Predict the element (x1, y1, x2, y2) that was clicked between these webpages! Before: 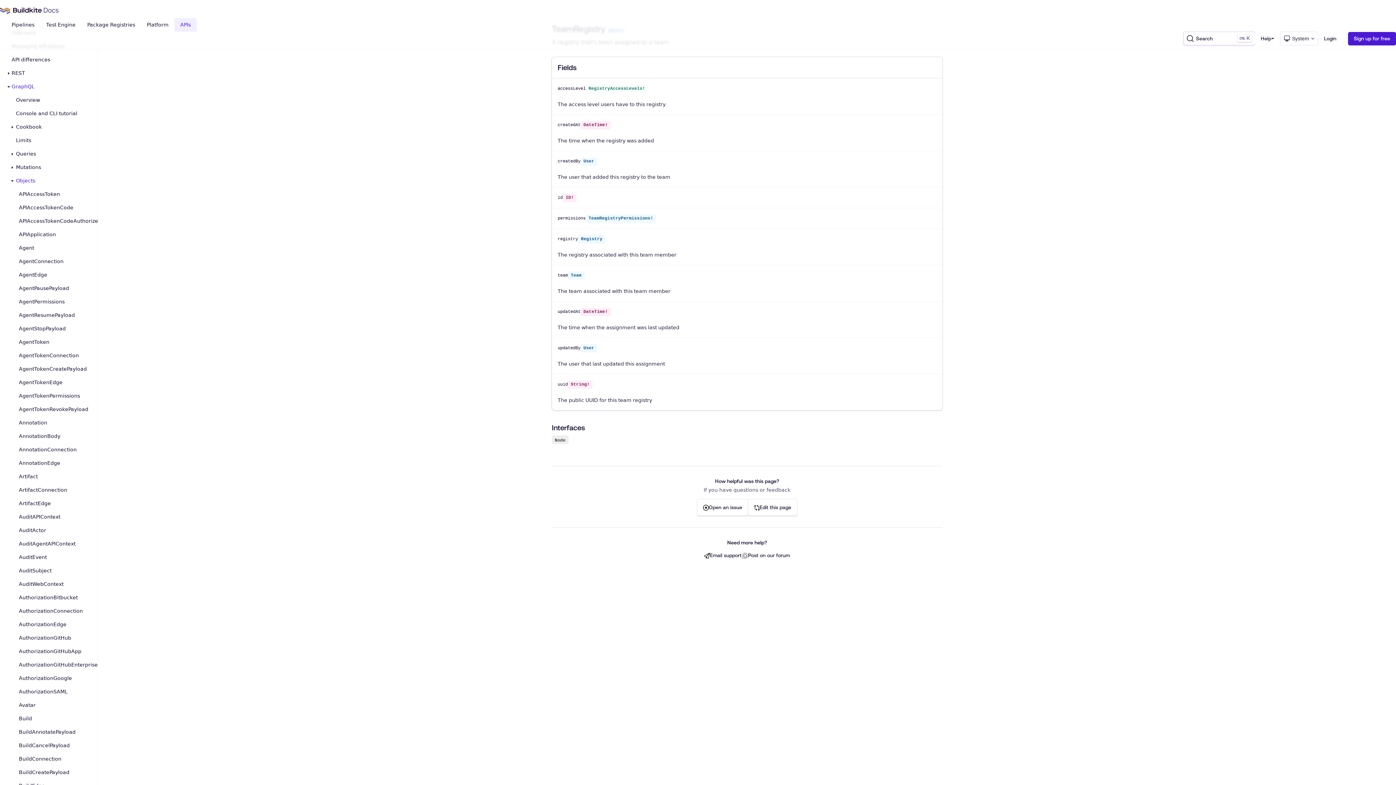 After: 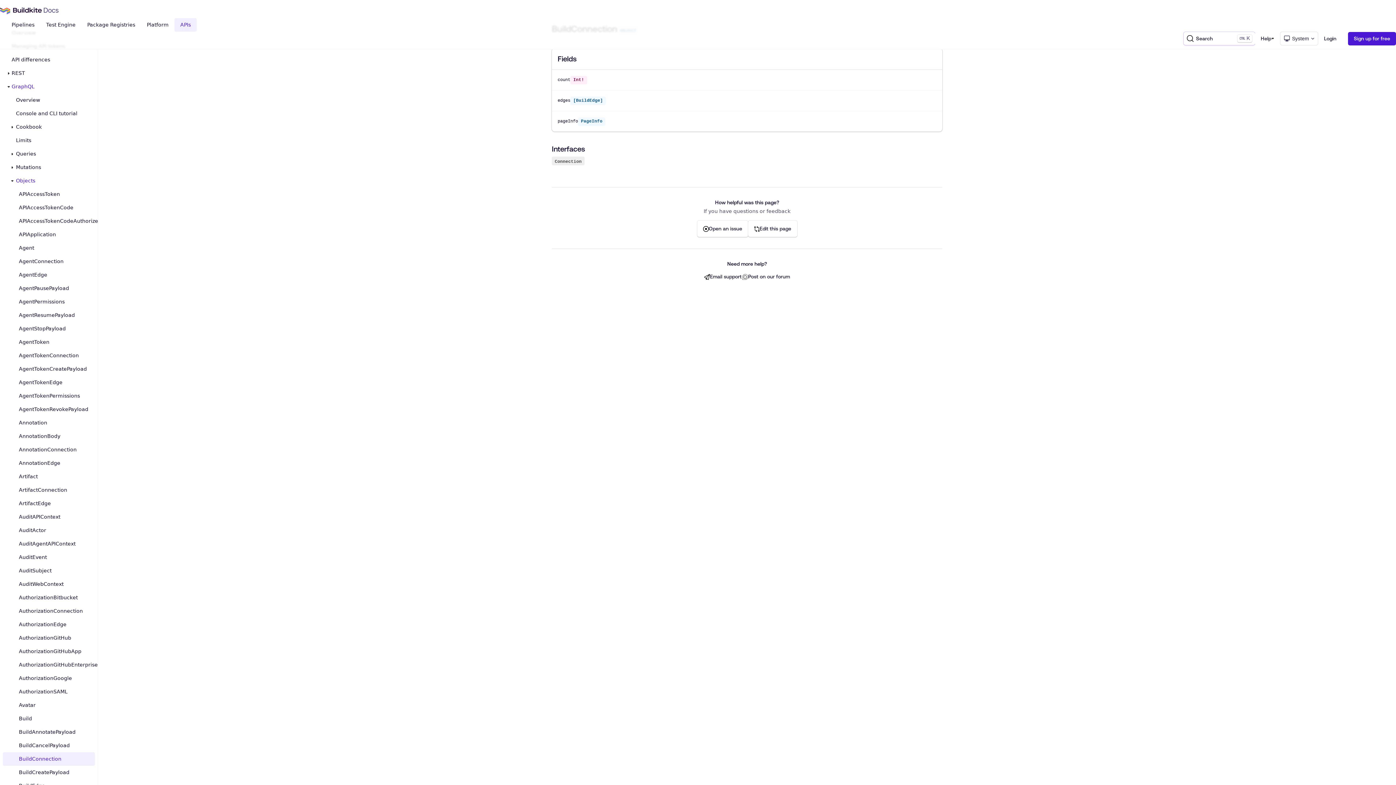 Action: label: BuildConnection bbox: (2, 752, 94, 766)